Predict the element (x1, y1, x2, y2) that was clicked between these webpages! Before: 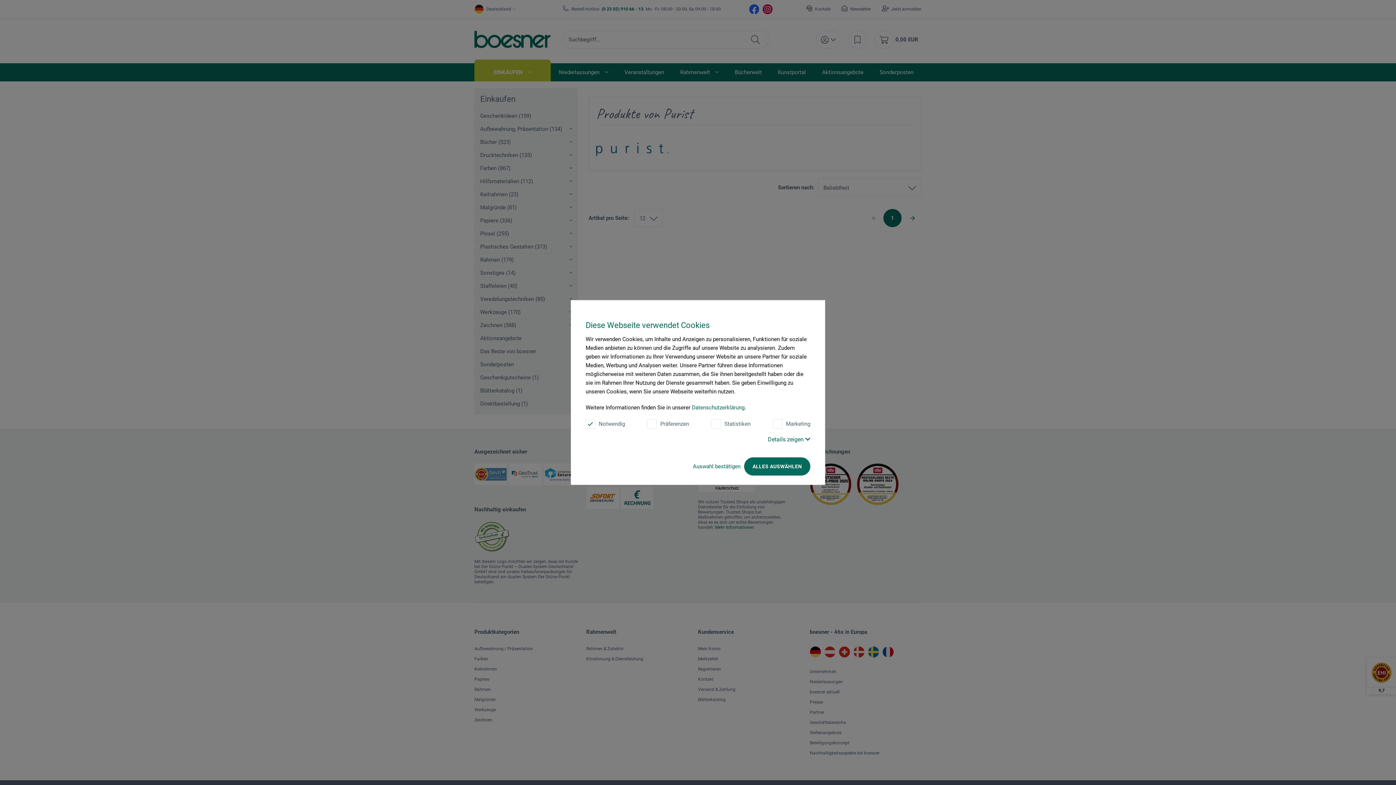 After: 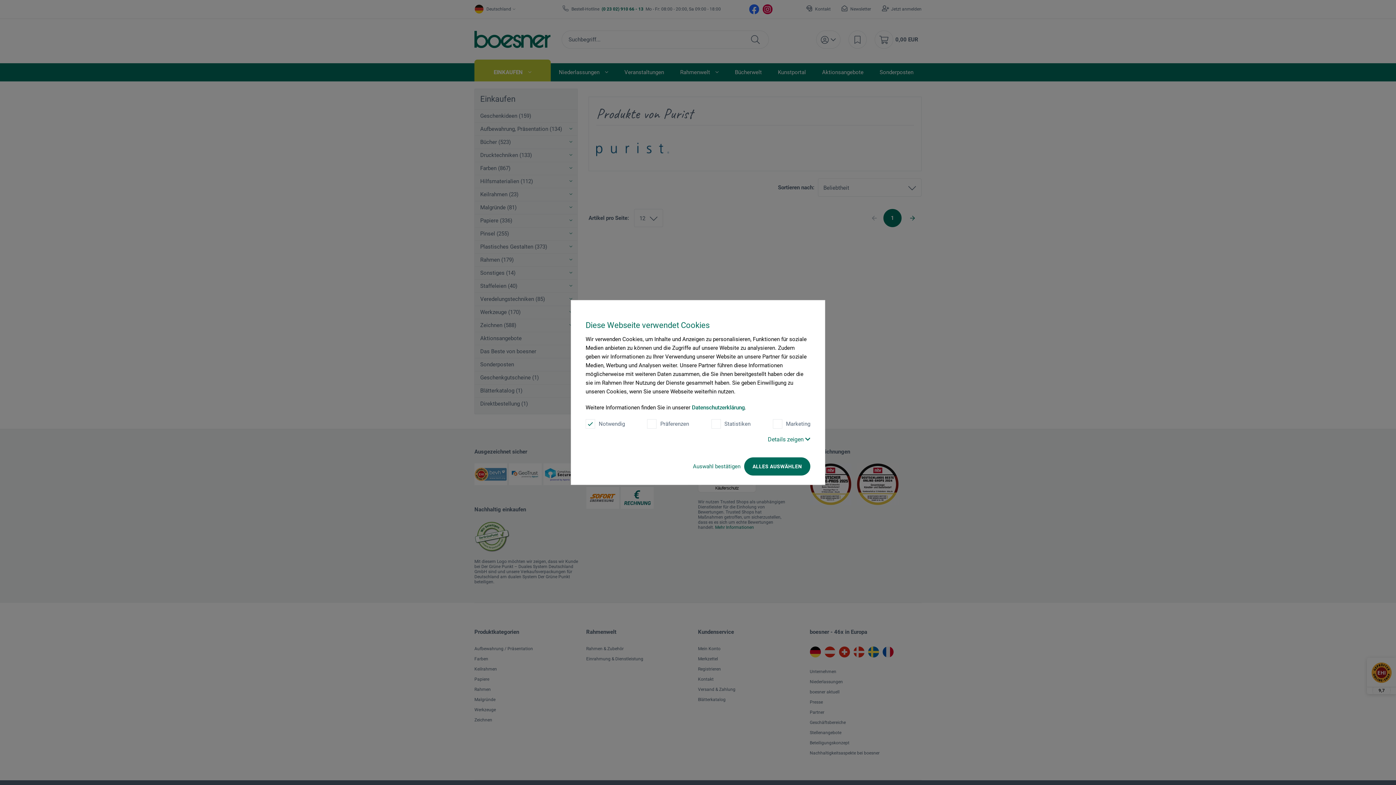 Action: bbox: (692, 404, 744, 411) label: Datenschutzerklärung